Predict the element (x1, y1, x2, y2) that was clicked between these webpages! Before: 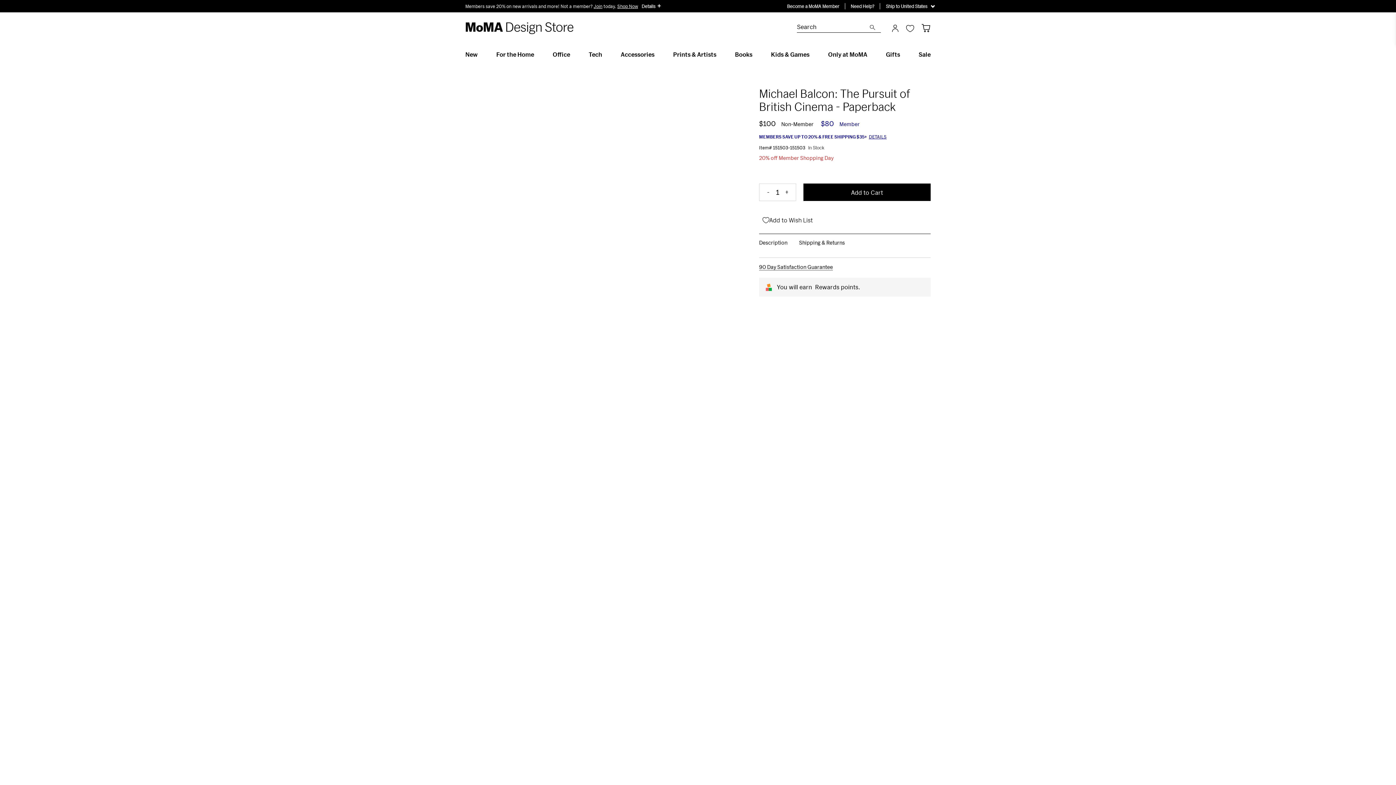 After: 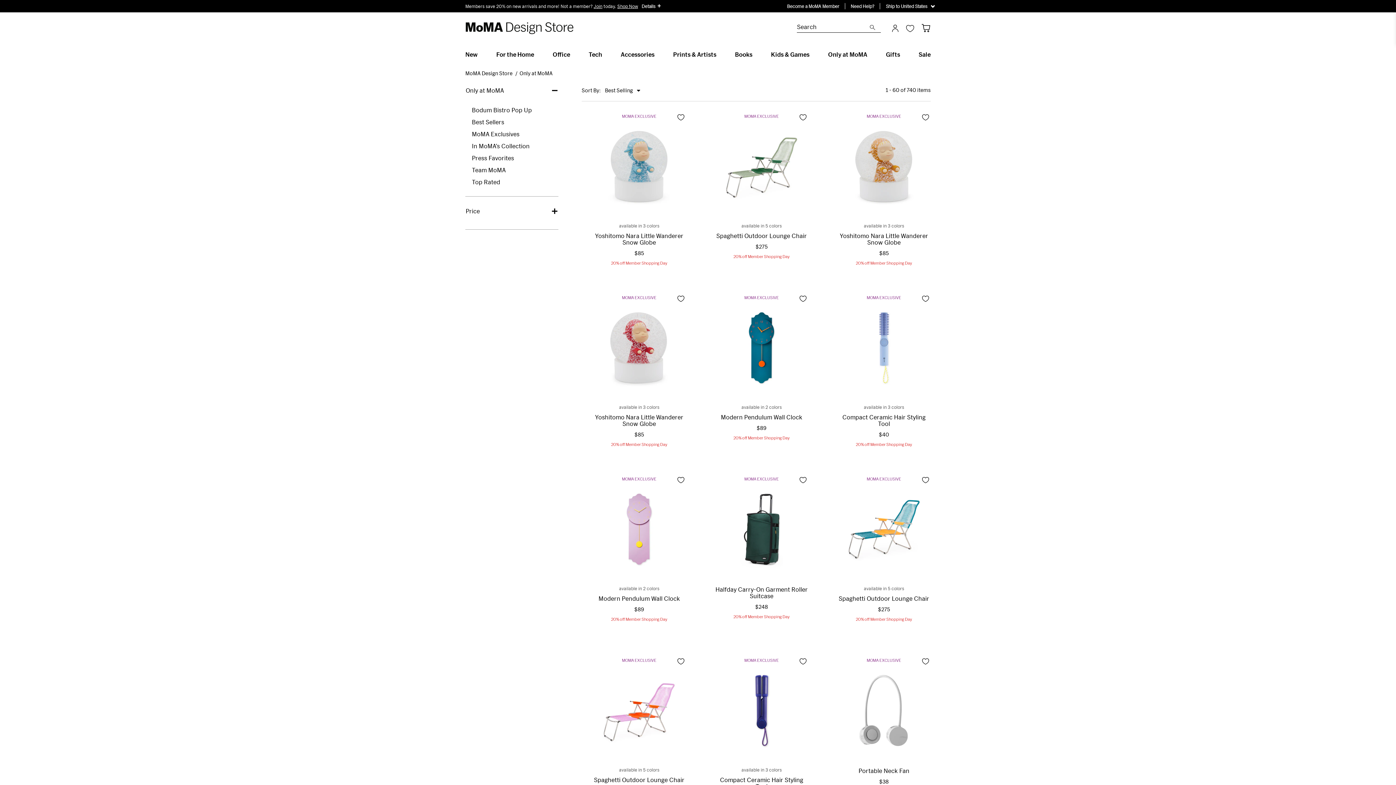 Action: bbox: (828, 50, 867, 57) label: Only at MoMA